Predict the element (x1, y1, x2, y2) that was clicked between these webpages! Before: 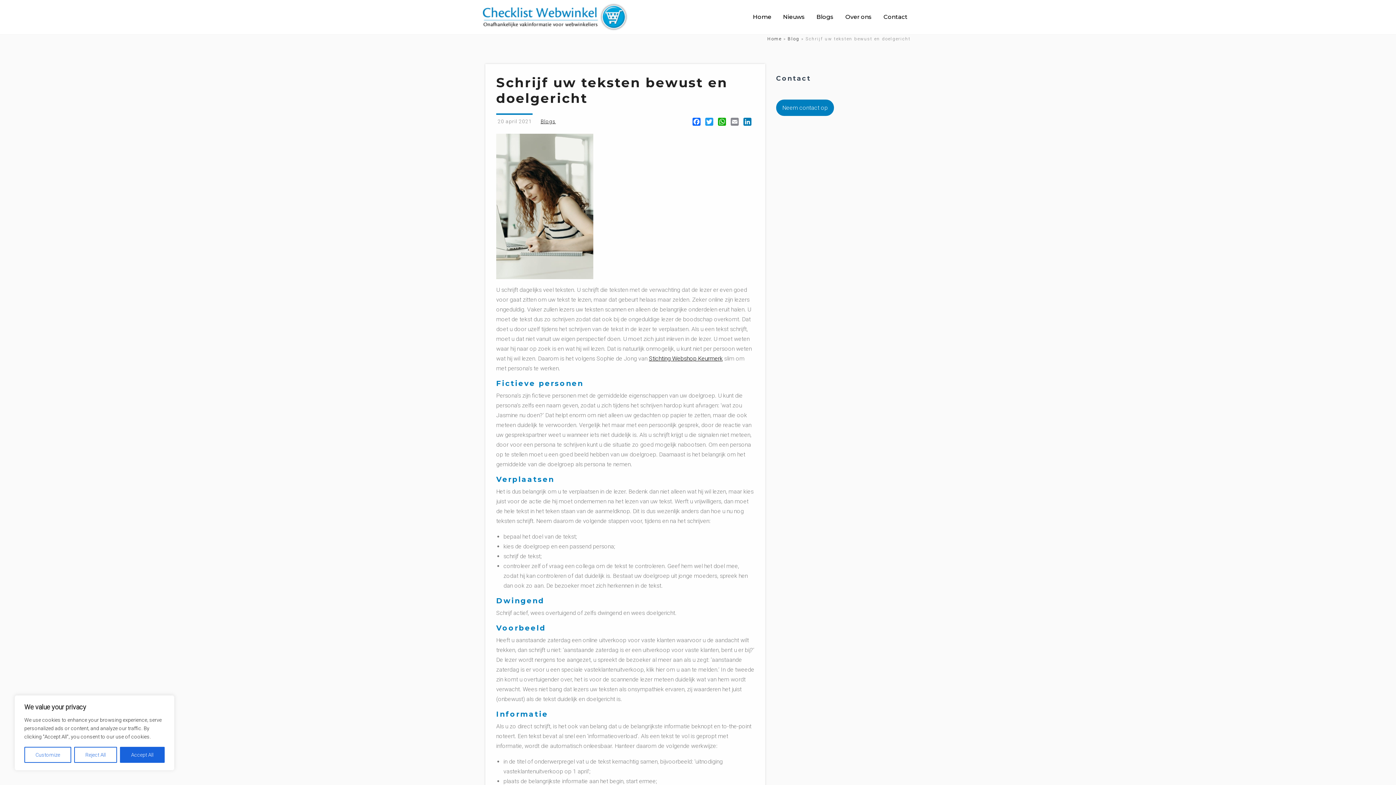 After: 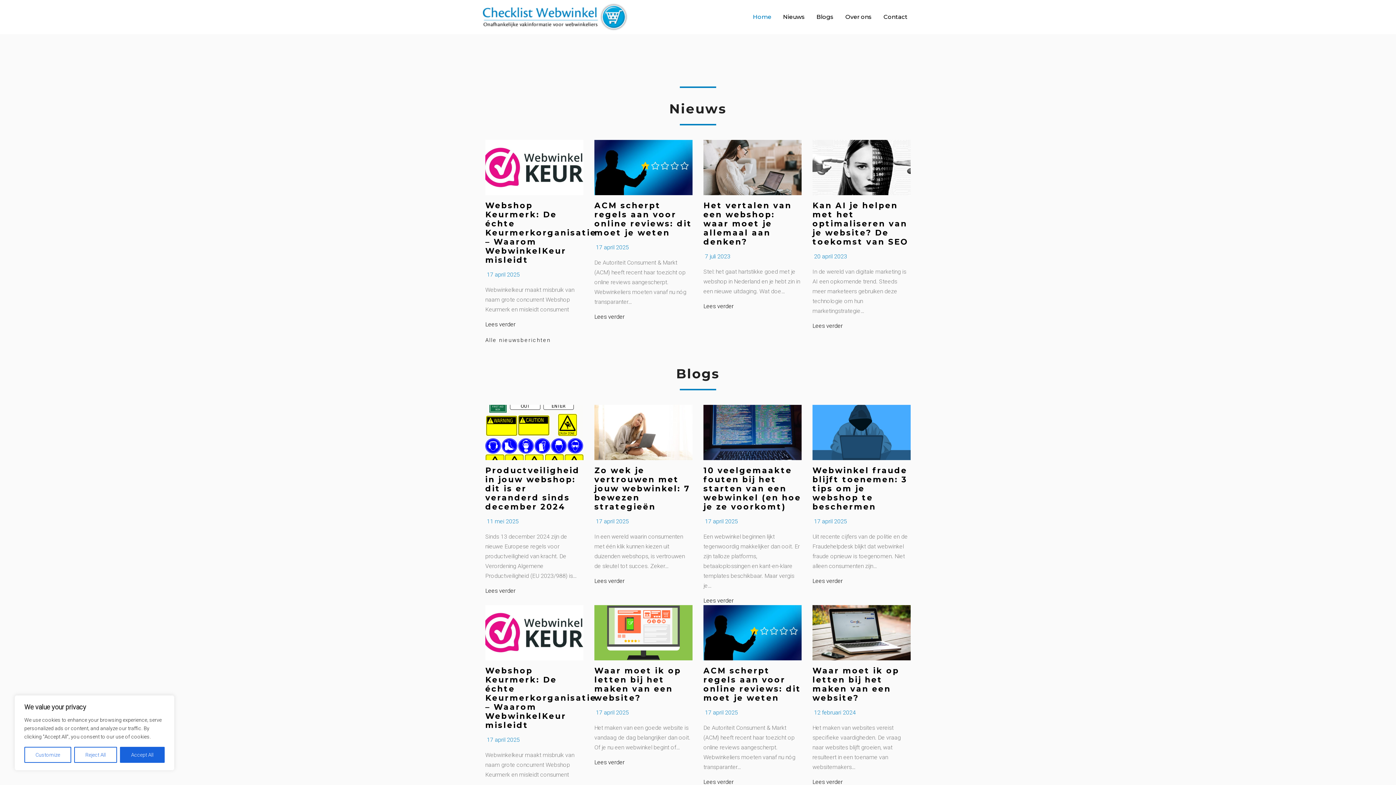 Action: bbox: (767, 36, 781, 41) label: Home